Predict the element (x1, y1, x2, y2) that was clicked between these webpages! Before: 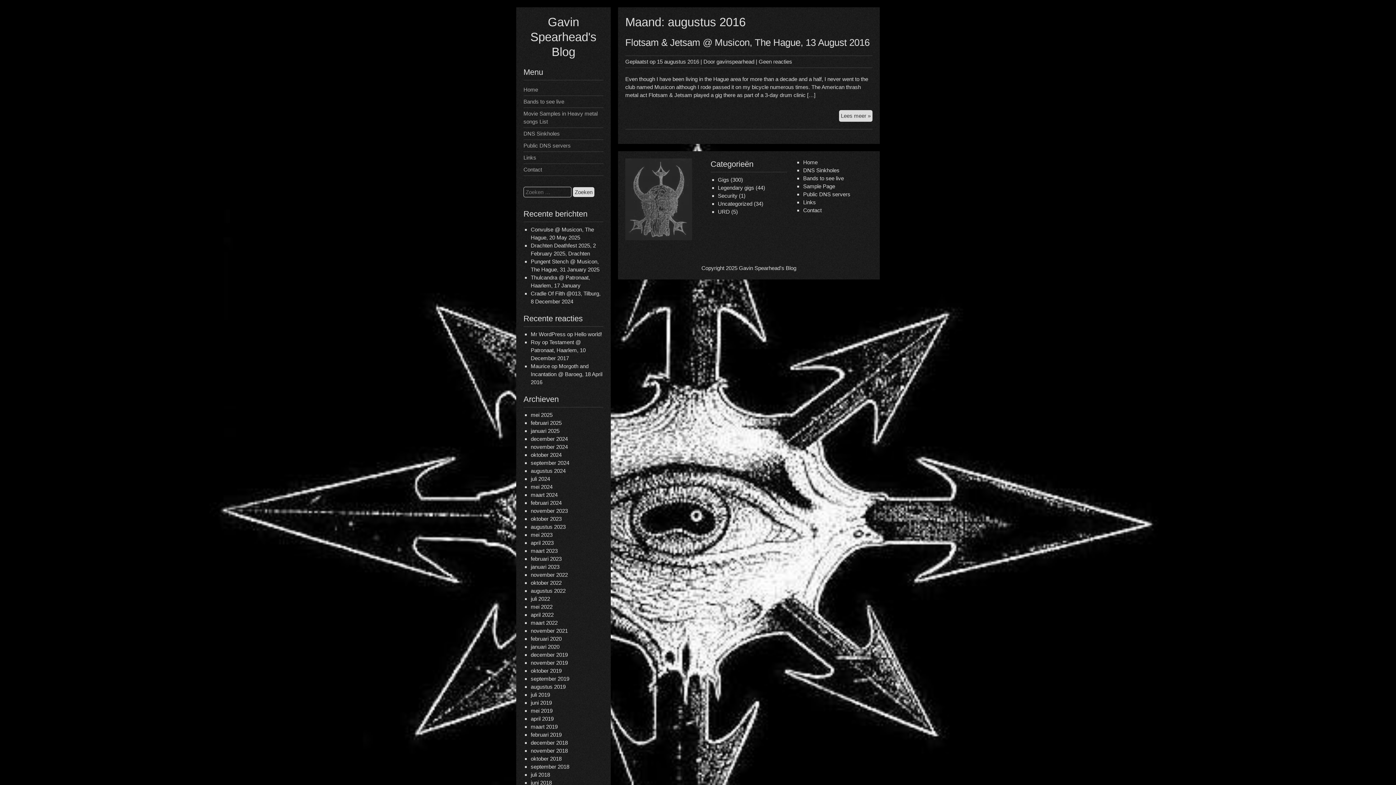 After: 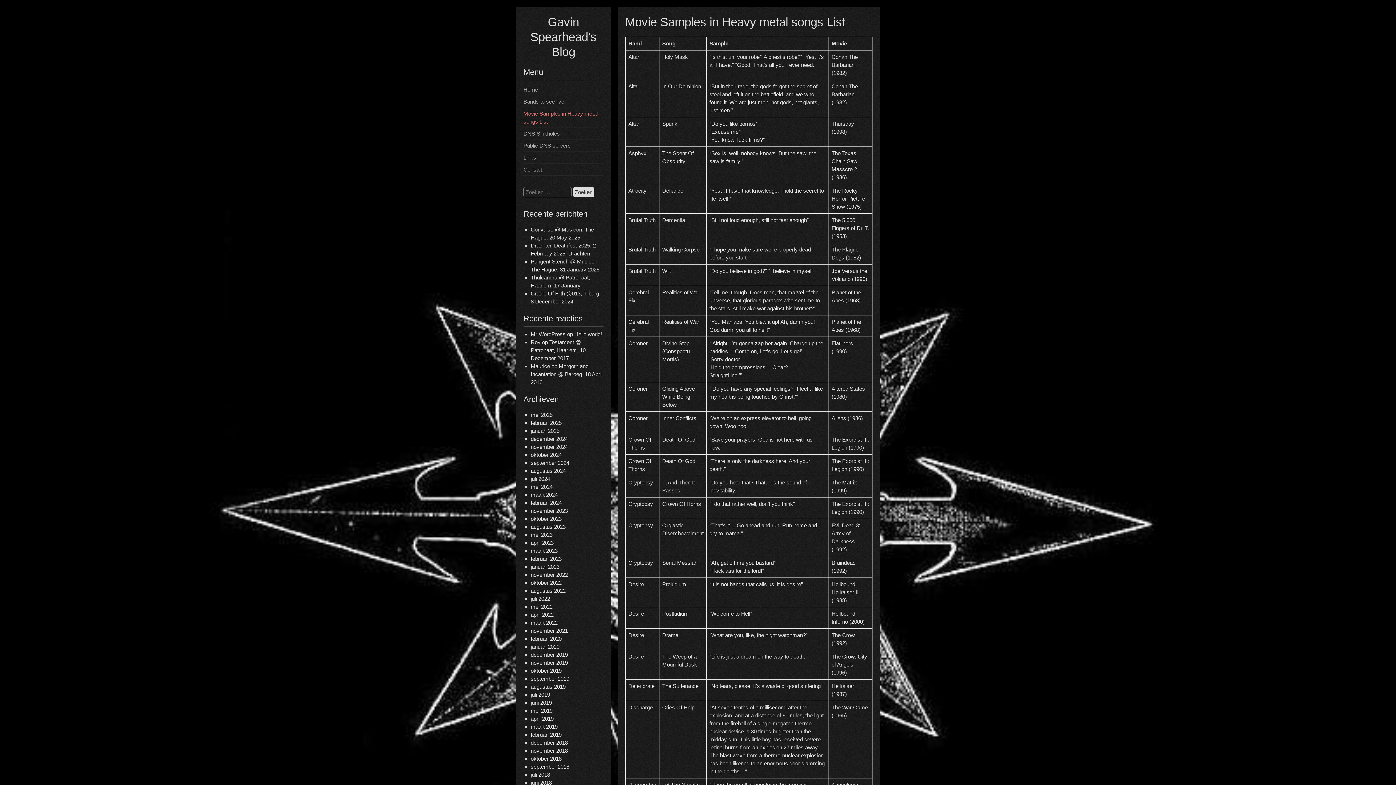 Action: bbox: (523, 108, 603, 128) label: Movie Samples in Heavy metal songs List